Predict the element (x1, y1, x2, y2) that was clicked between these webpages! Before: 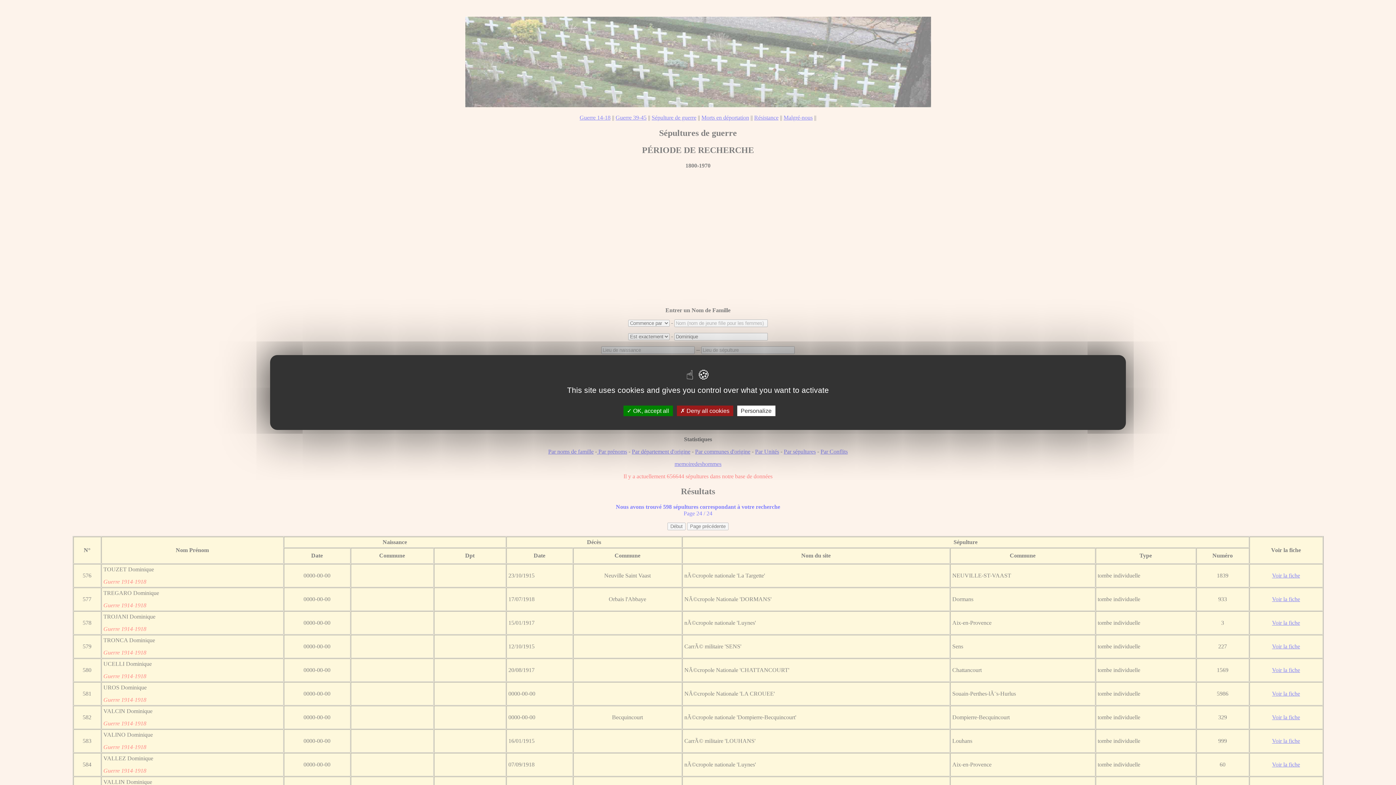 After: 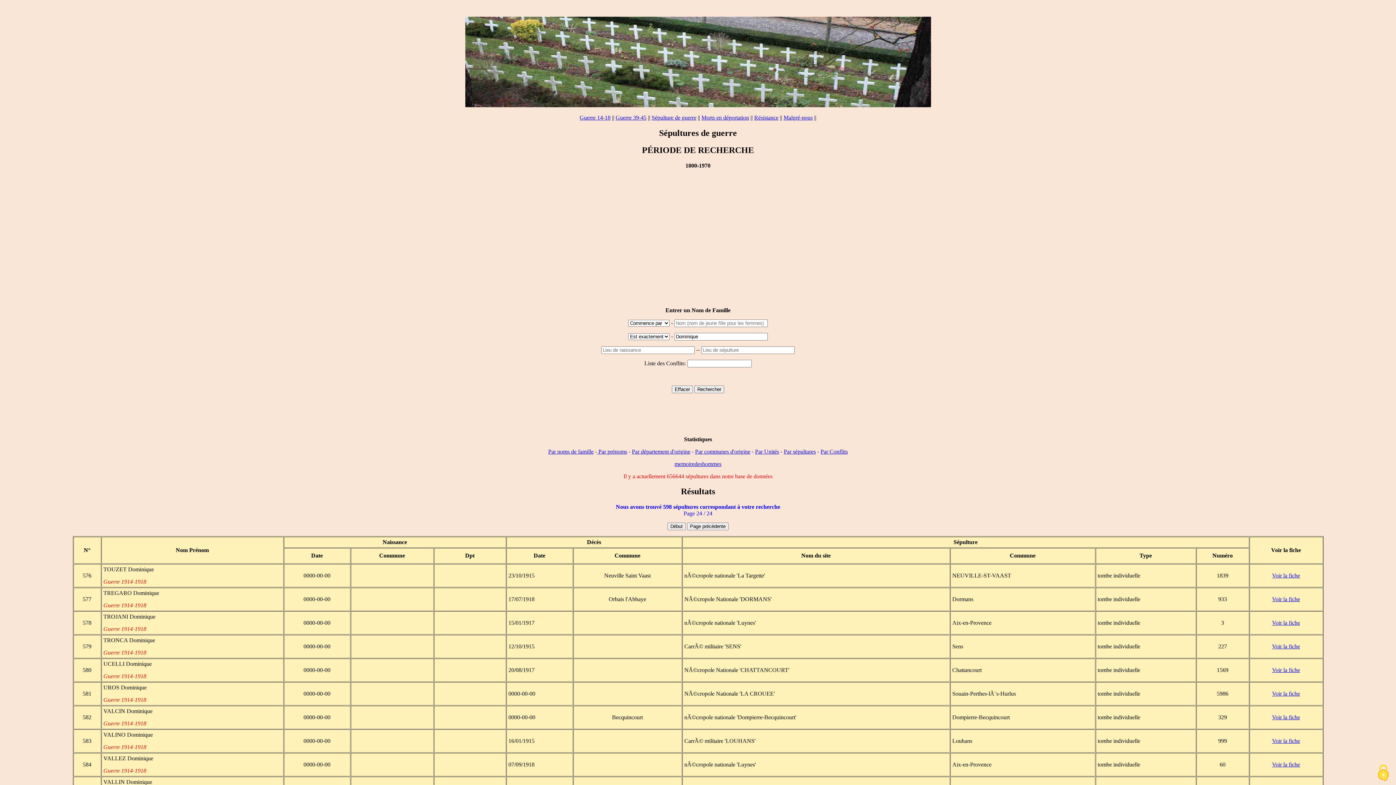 Action: label:  OK, accept all bbox: (623, 405, 672, 416)